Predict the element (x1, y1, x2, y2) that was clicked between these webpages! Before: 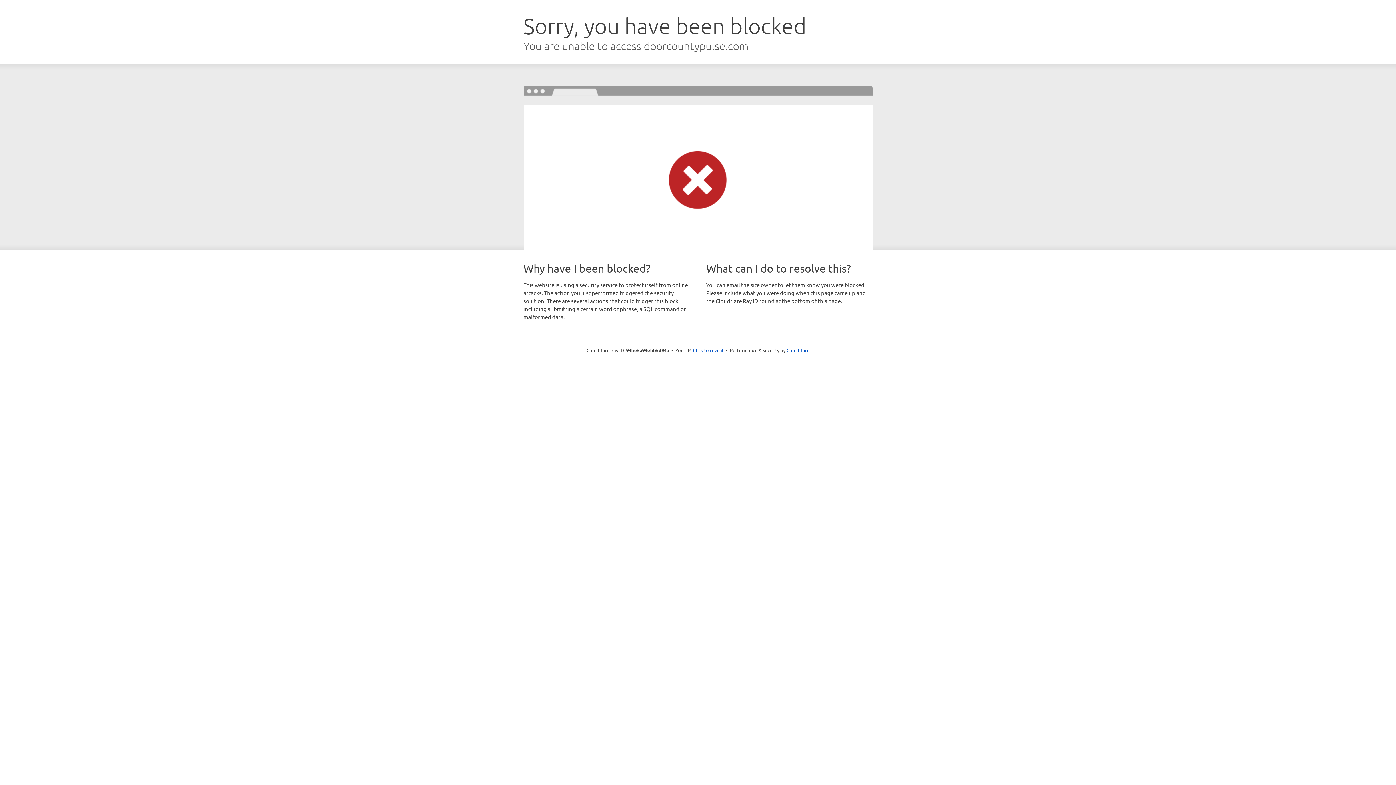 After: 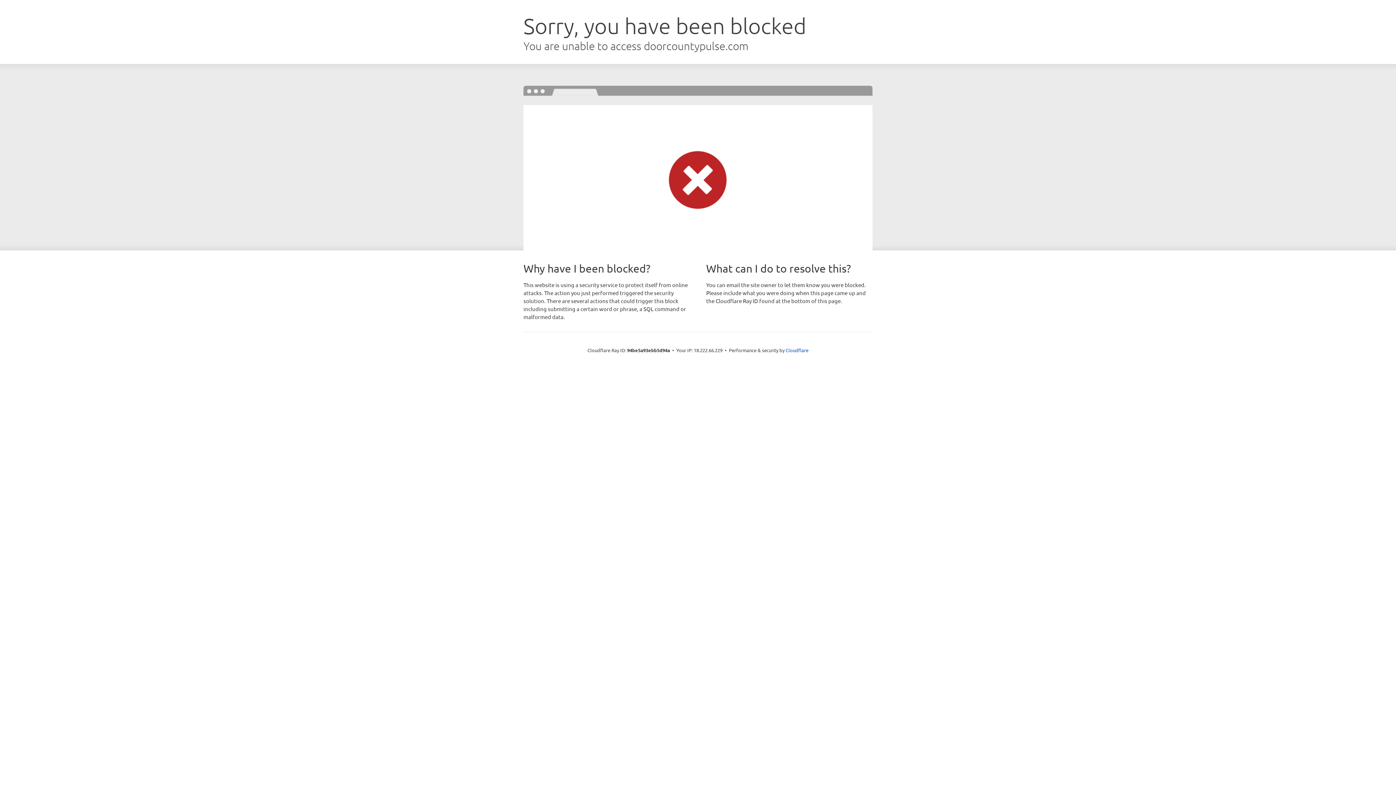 Action: bbox: (693, 346, 723, 353) label: Click to reveal